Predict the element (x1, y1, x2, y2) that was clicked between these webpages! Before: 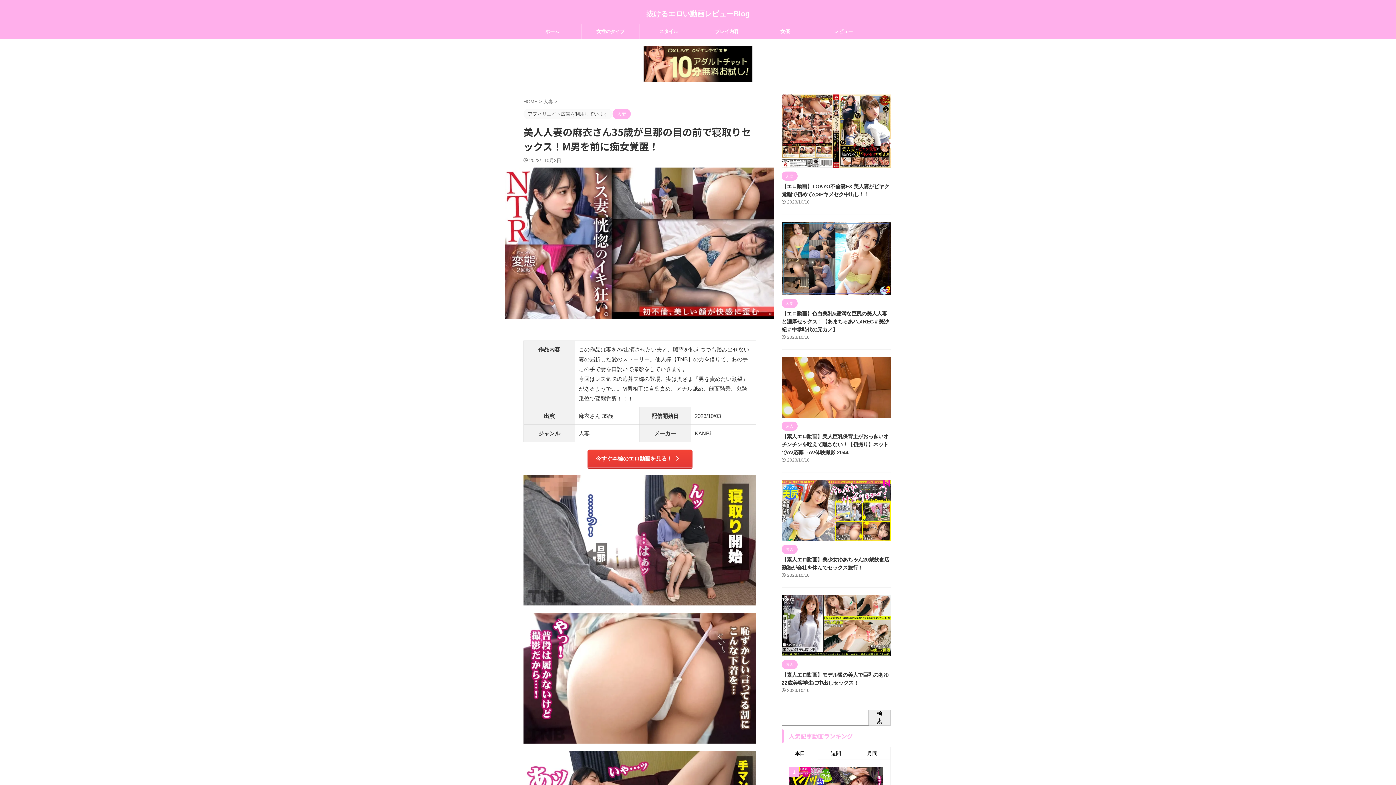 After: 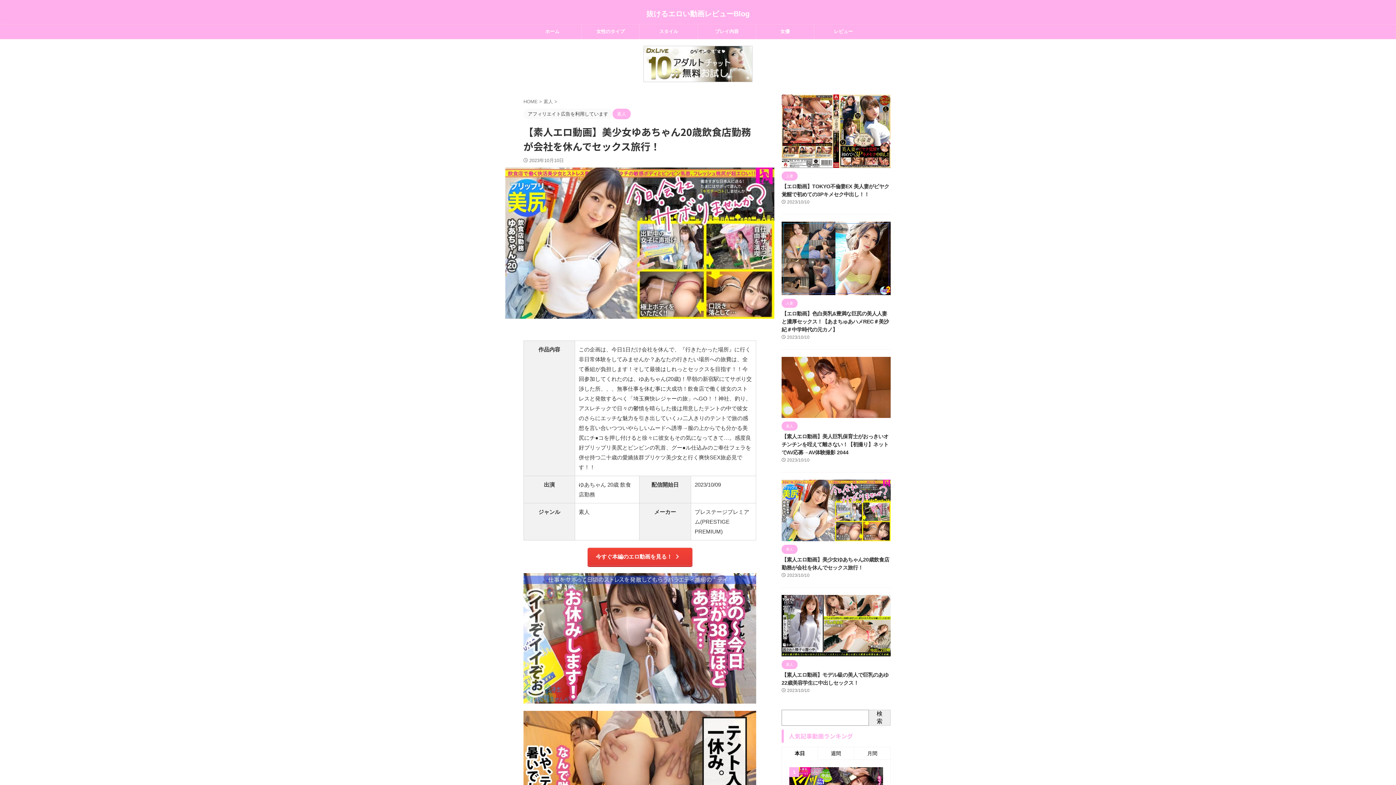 Action: bbox: (781, 534, 890, 541)